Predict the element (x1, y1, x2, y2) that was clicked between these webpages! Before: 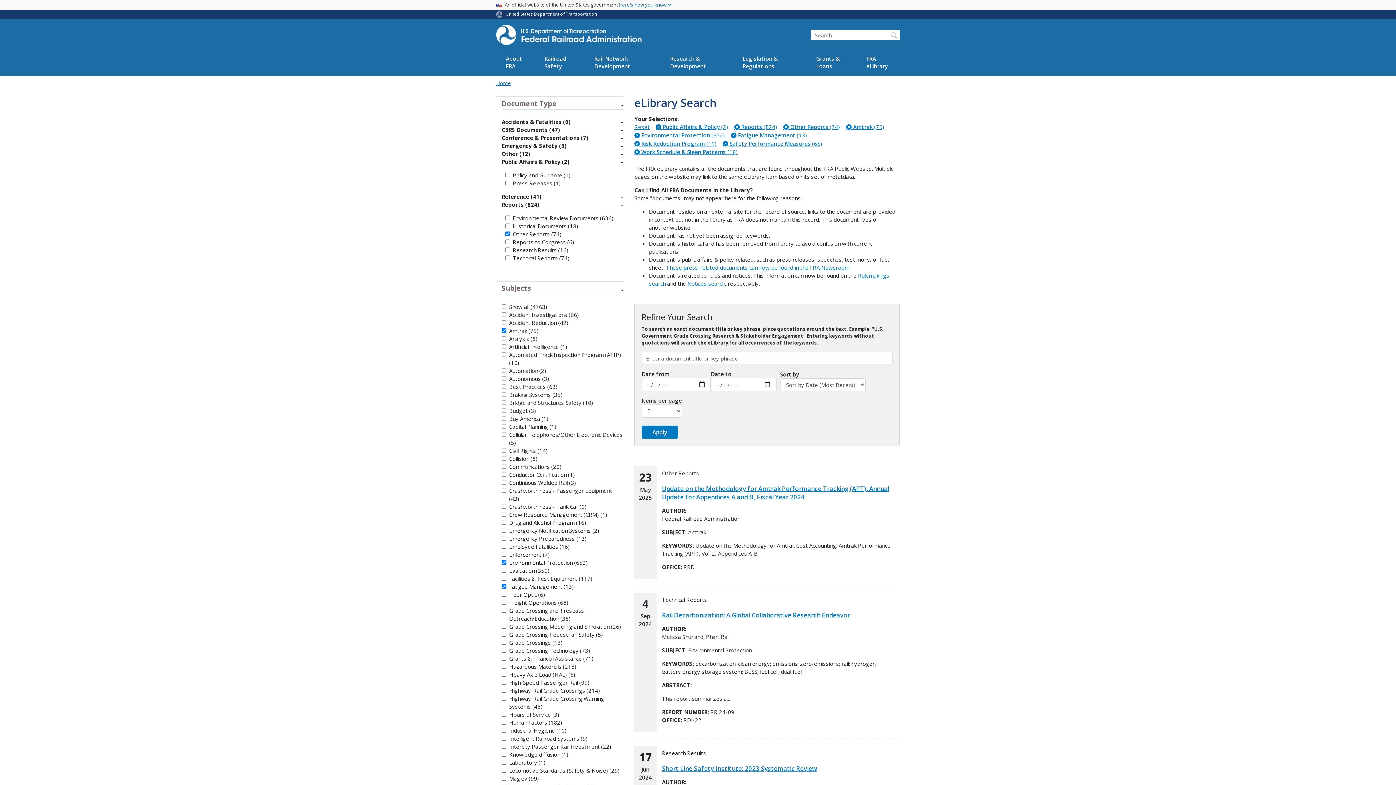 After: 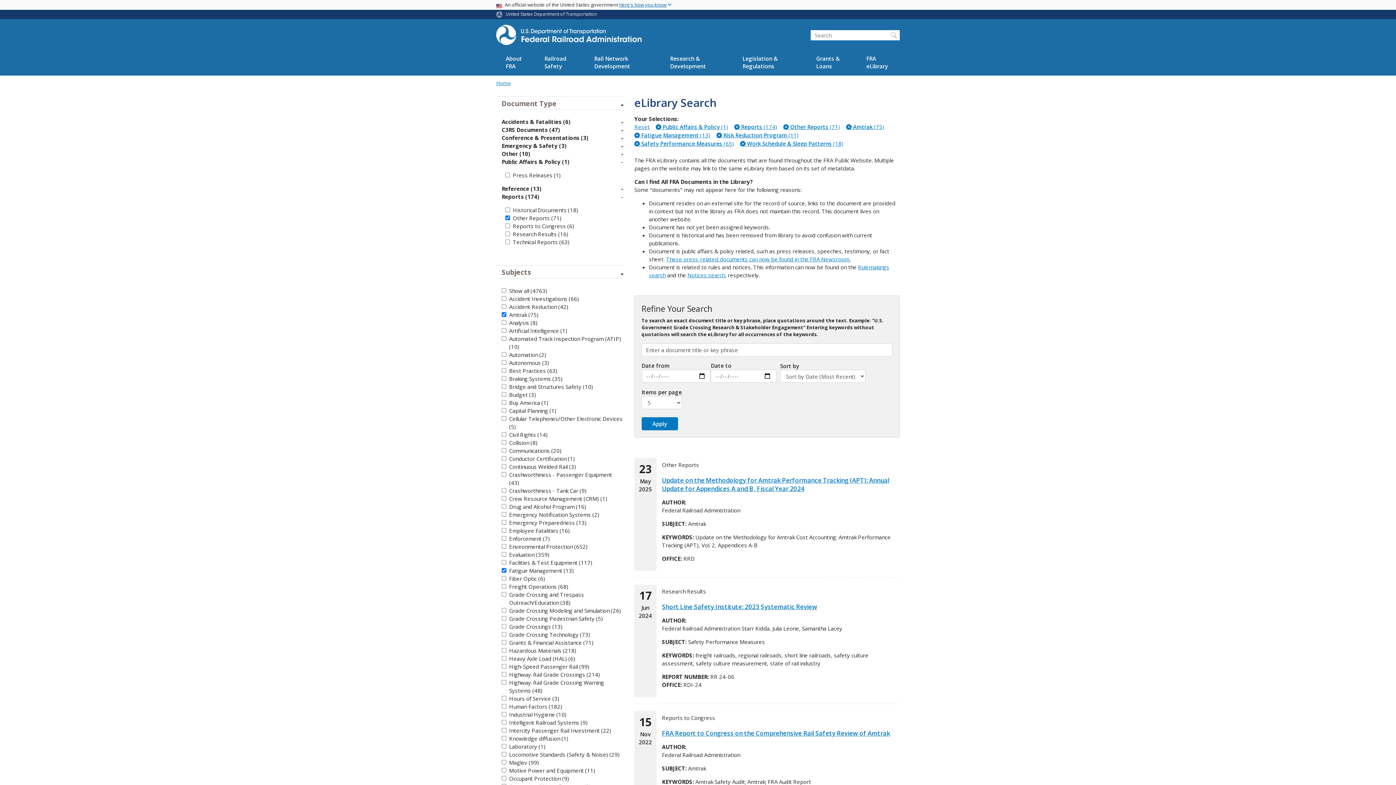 Action: bbox: (634, 131, 725, 139) label: (-) Environmental Protection (652)